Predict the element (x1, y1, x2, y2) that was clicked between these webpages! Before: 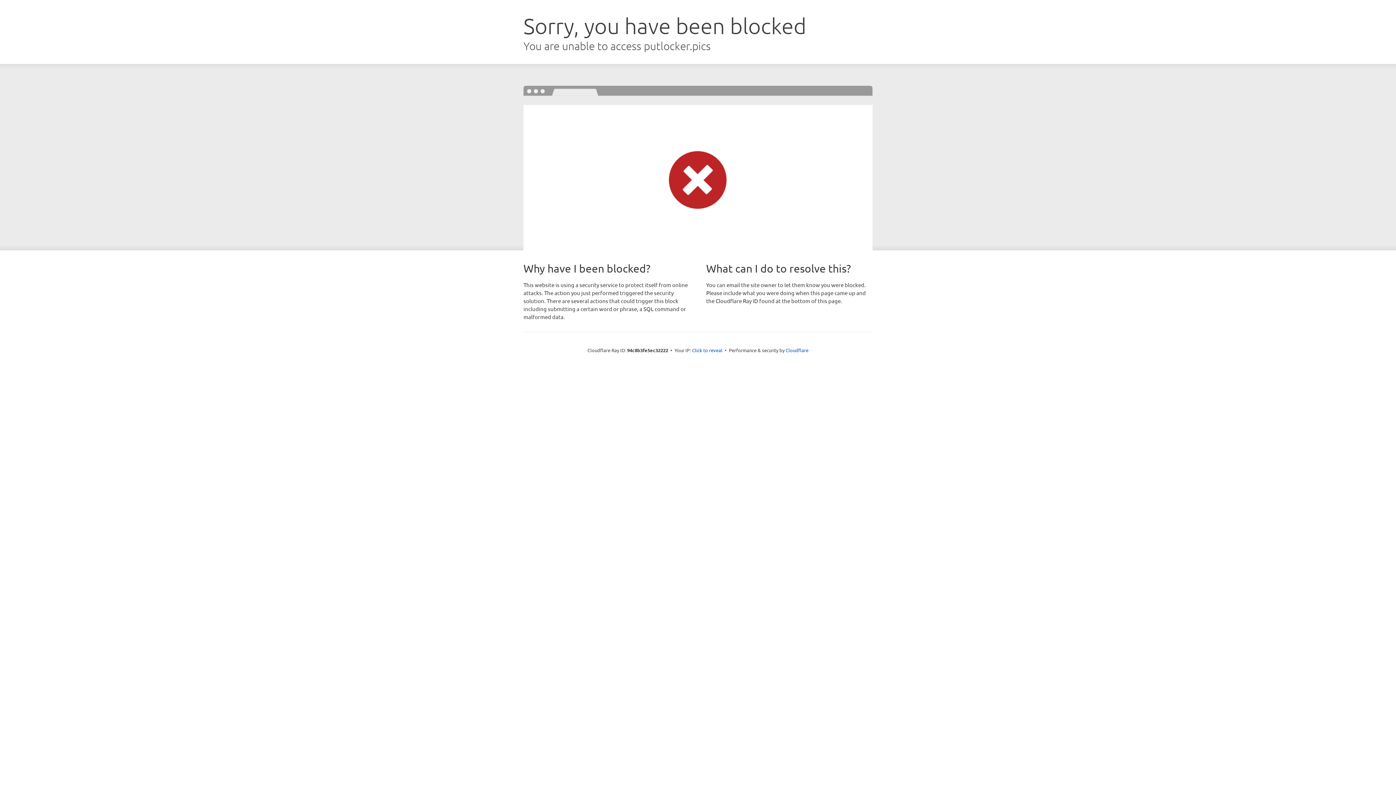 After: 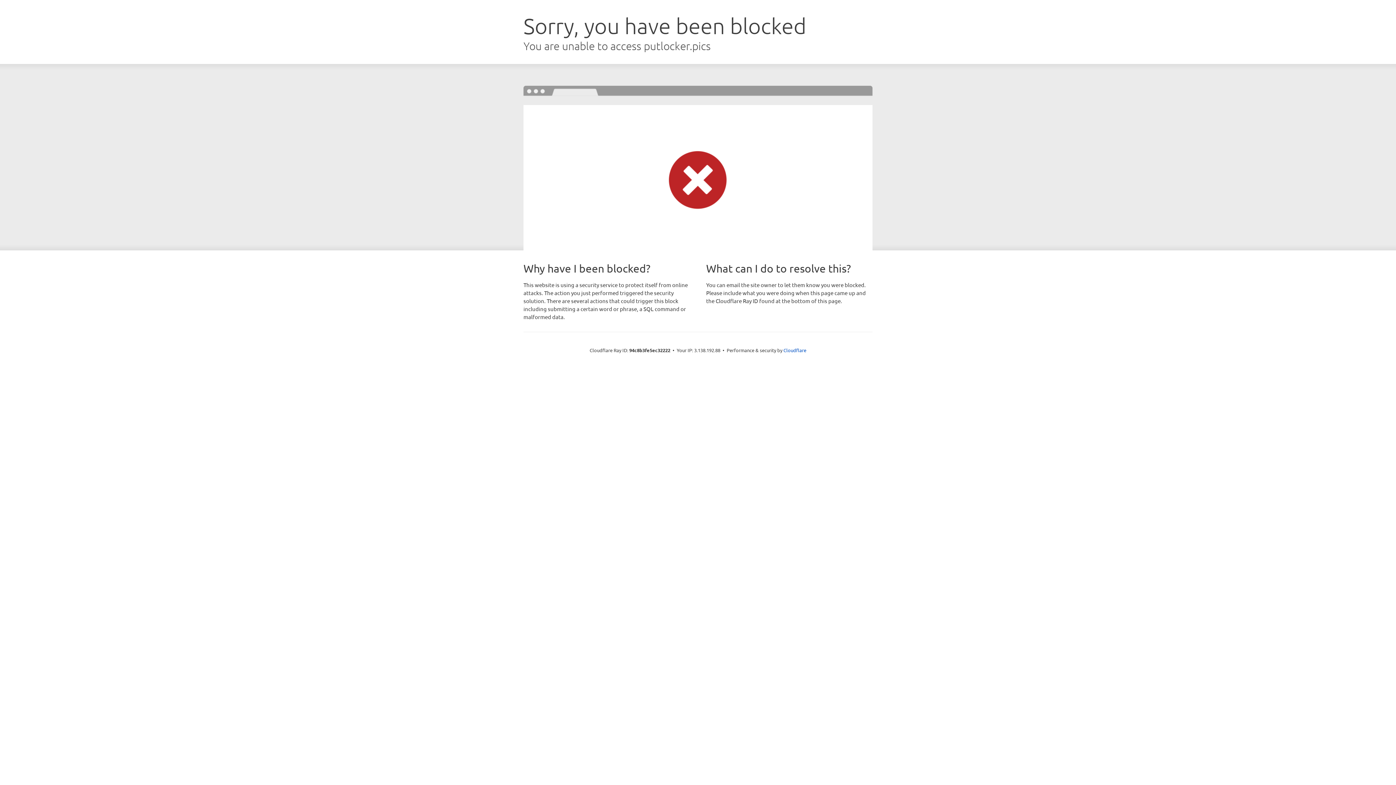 Action: label: Click to reveal bbox: (692, 346, 722, 353)